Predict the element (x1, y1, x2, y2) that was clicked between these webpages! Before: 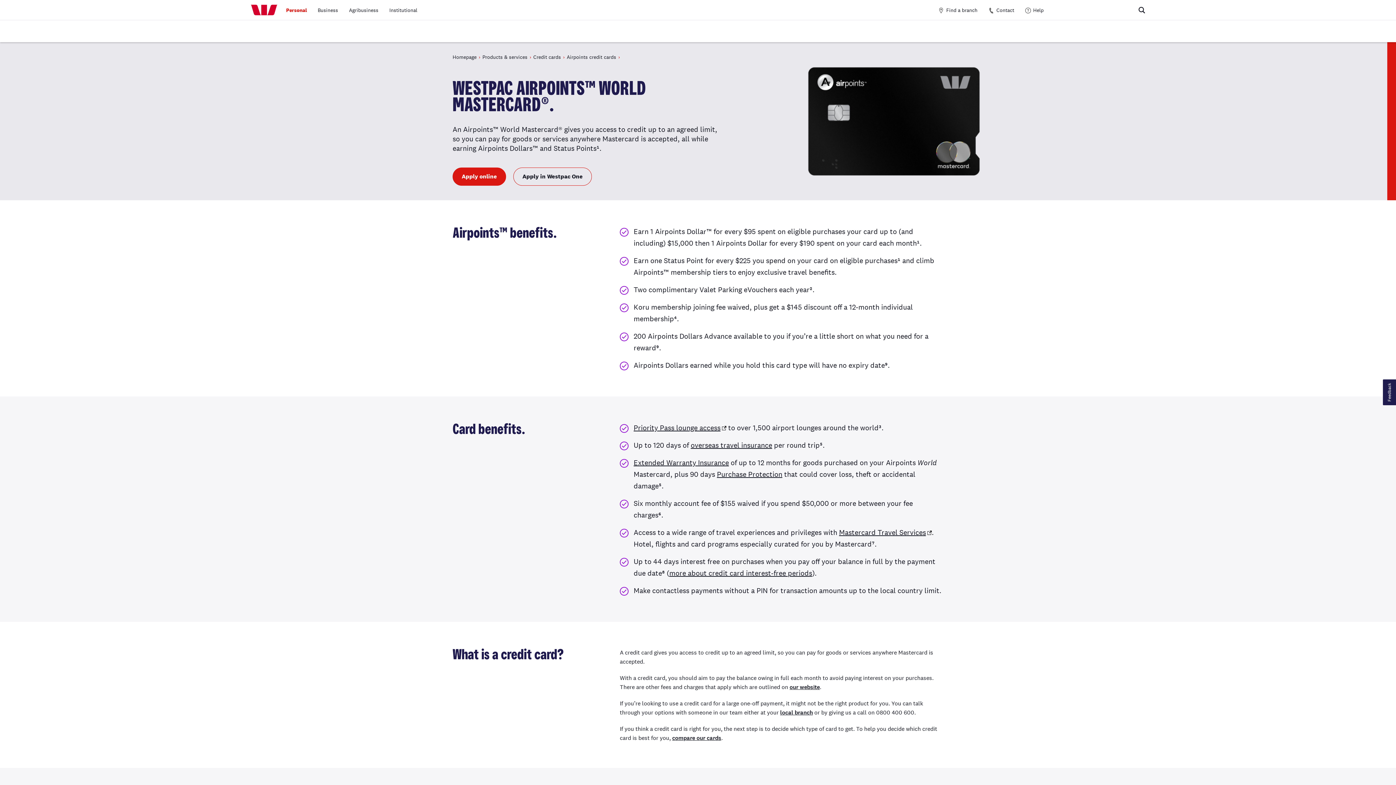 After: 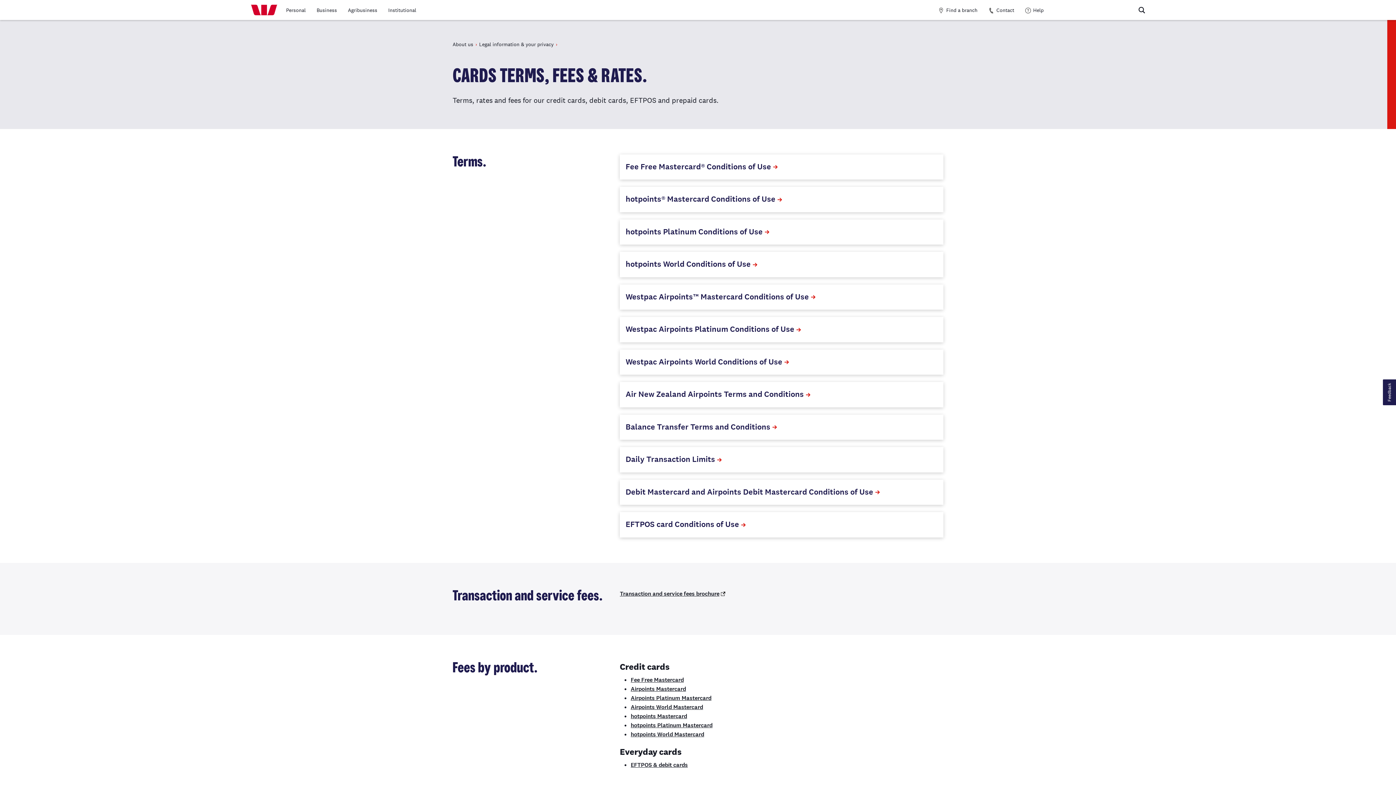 Action: bbox: (789, 683, 820, 691) label: our website